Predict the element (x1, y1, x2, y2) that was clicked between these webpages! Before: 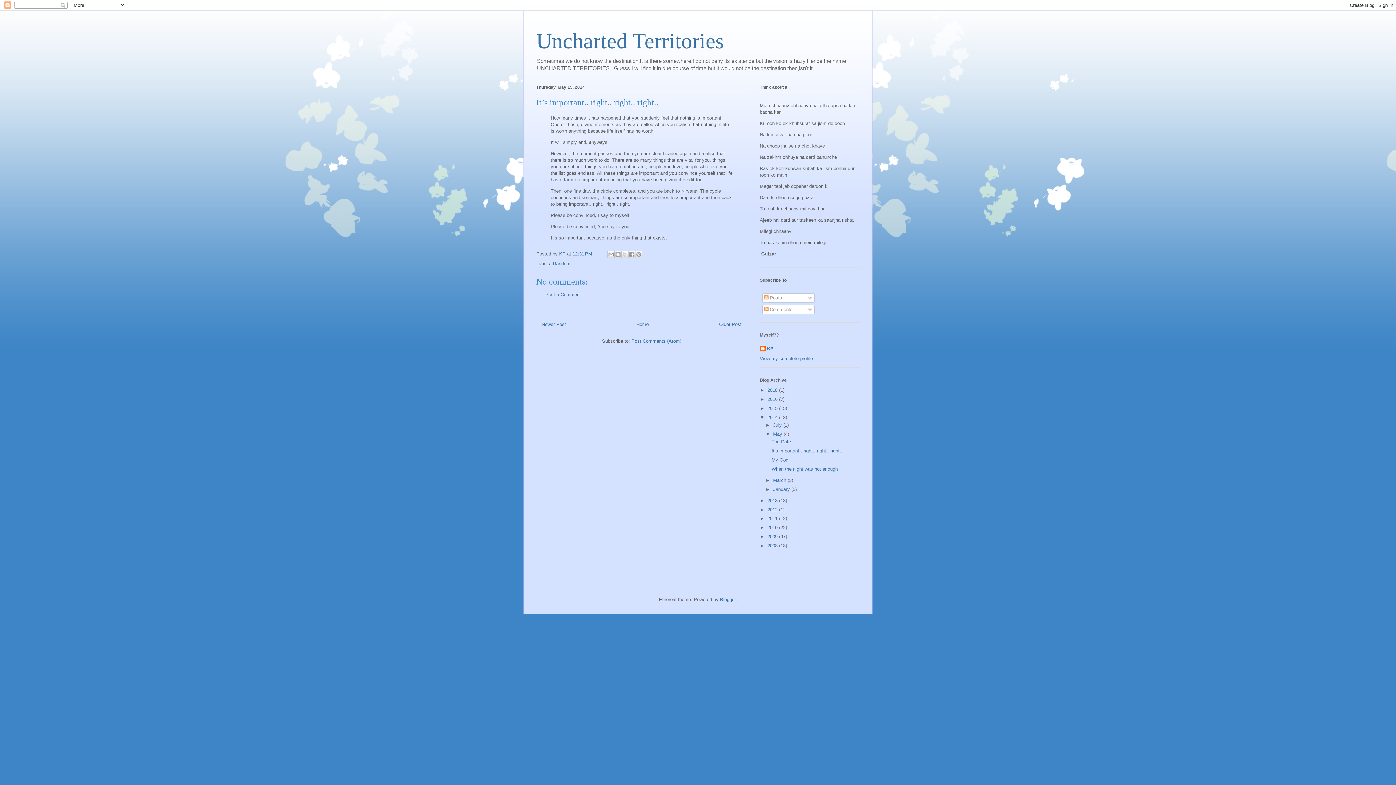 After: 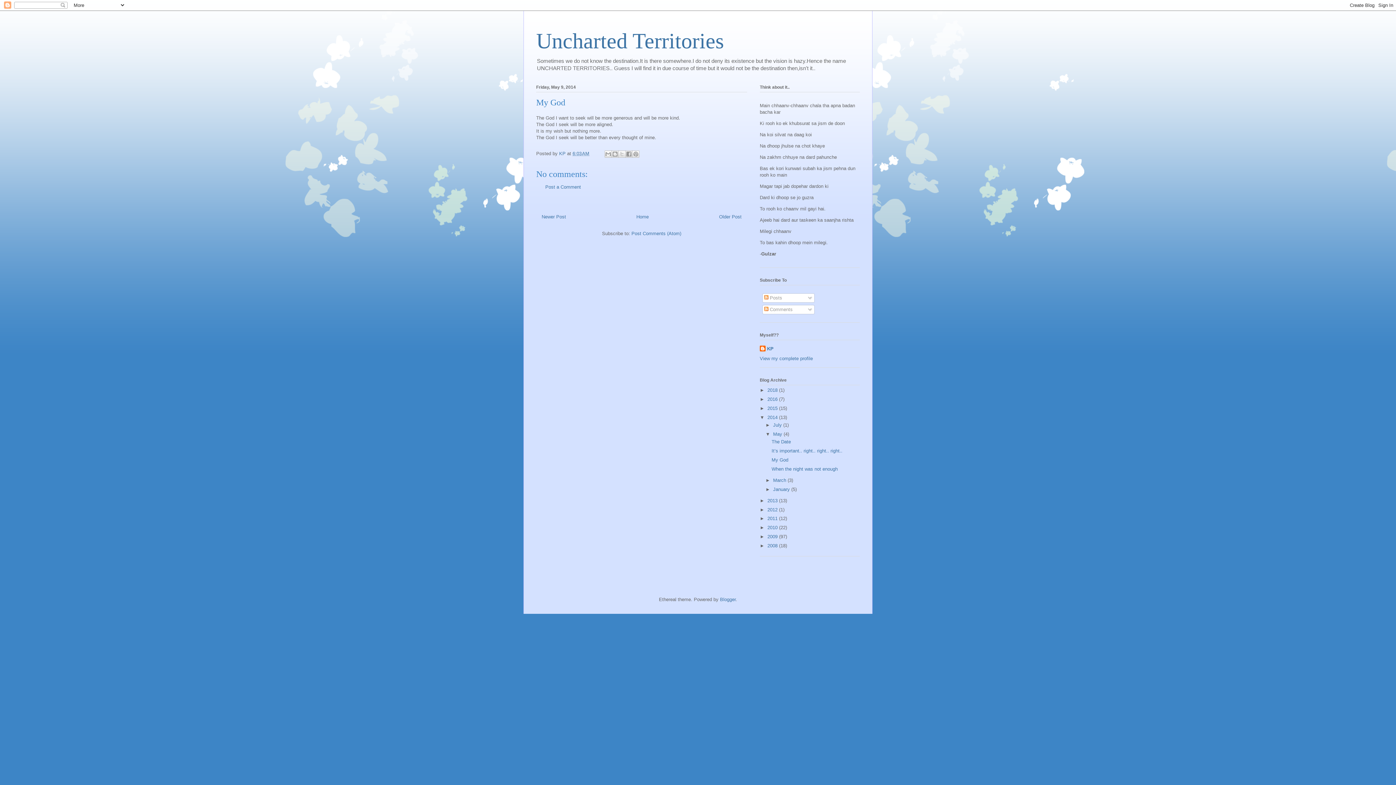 Action: bbox: (719, 321, 741, 327) label: Older Post